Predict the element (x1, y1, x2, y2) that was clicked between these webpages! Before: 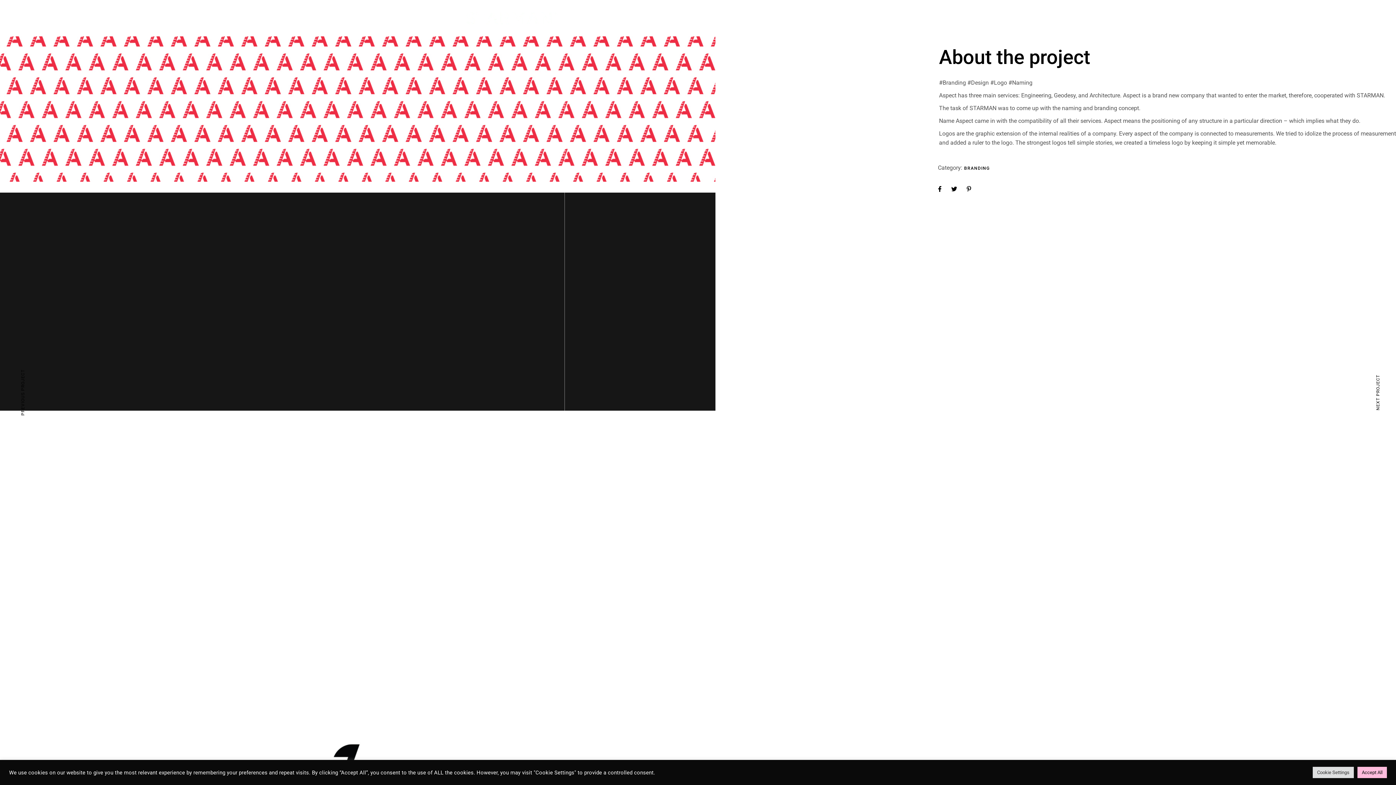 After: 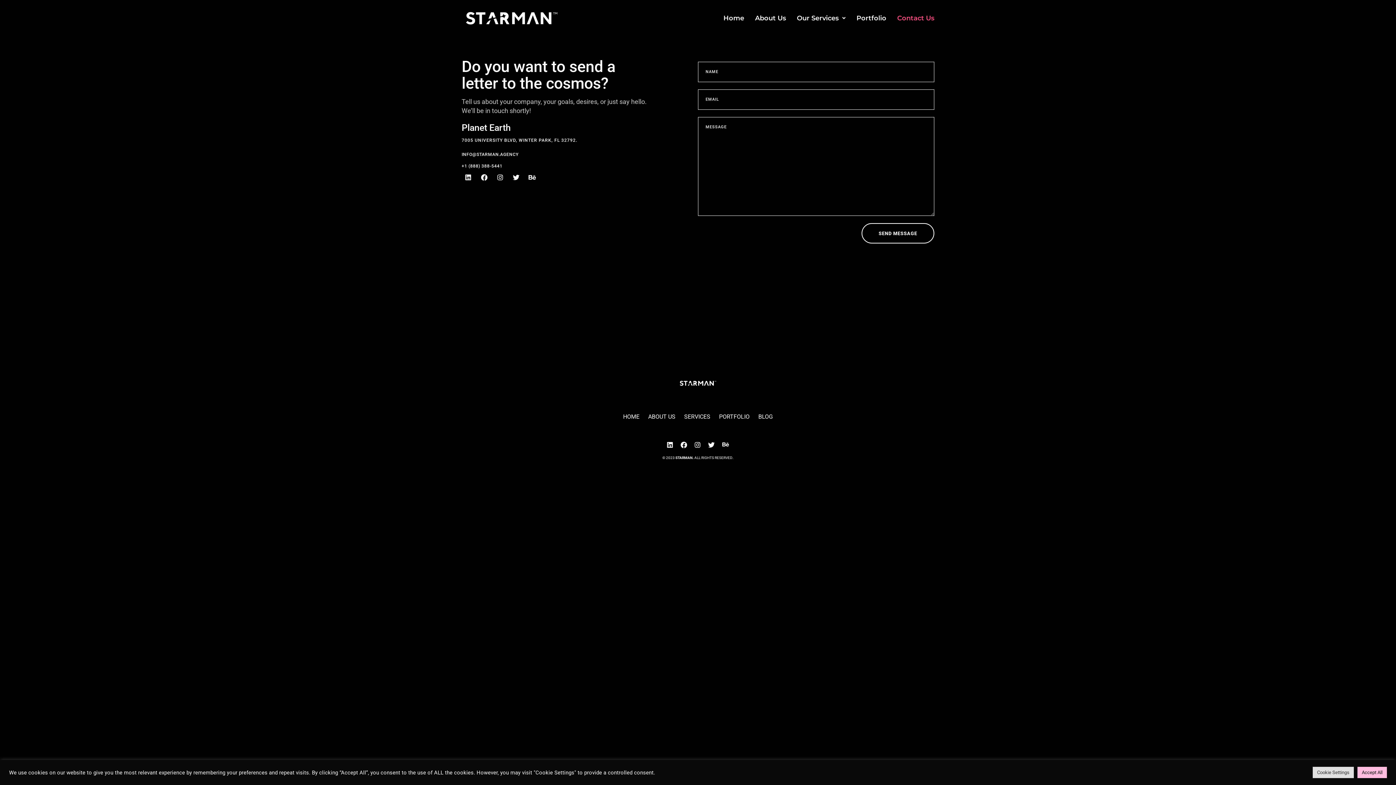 Action: bbox: (891, 9, 939, 26) label: Contact Us